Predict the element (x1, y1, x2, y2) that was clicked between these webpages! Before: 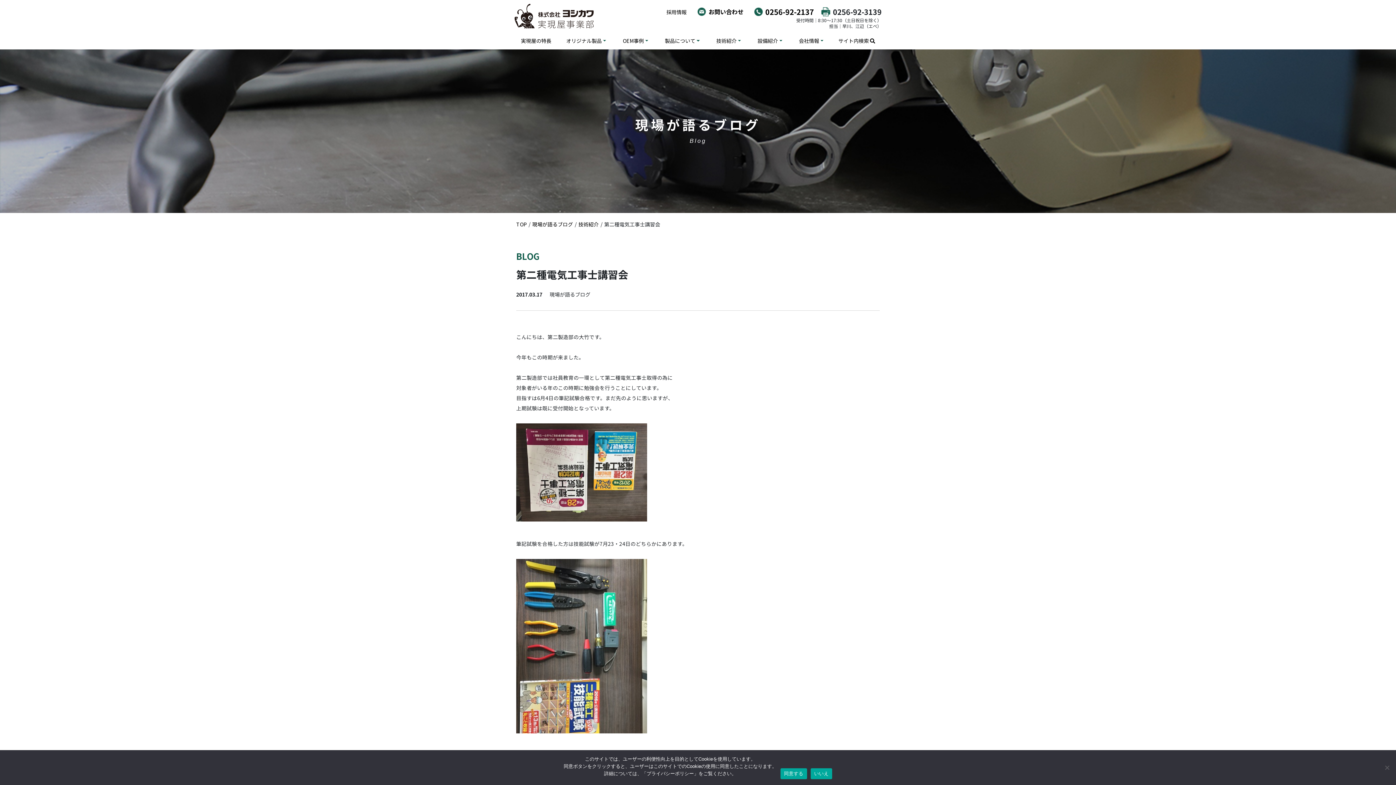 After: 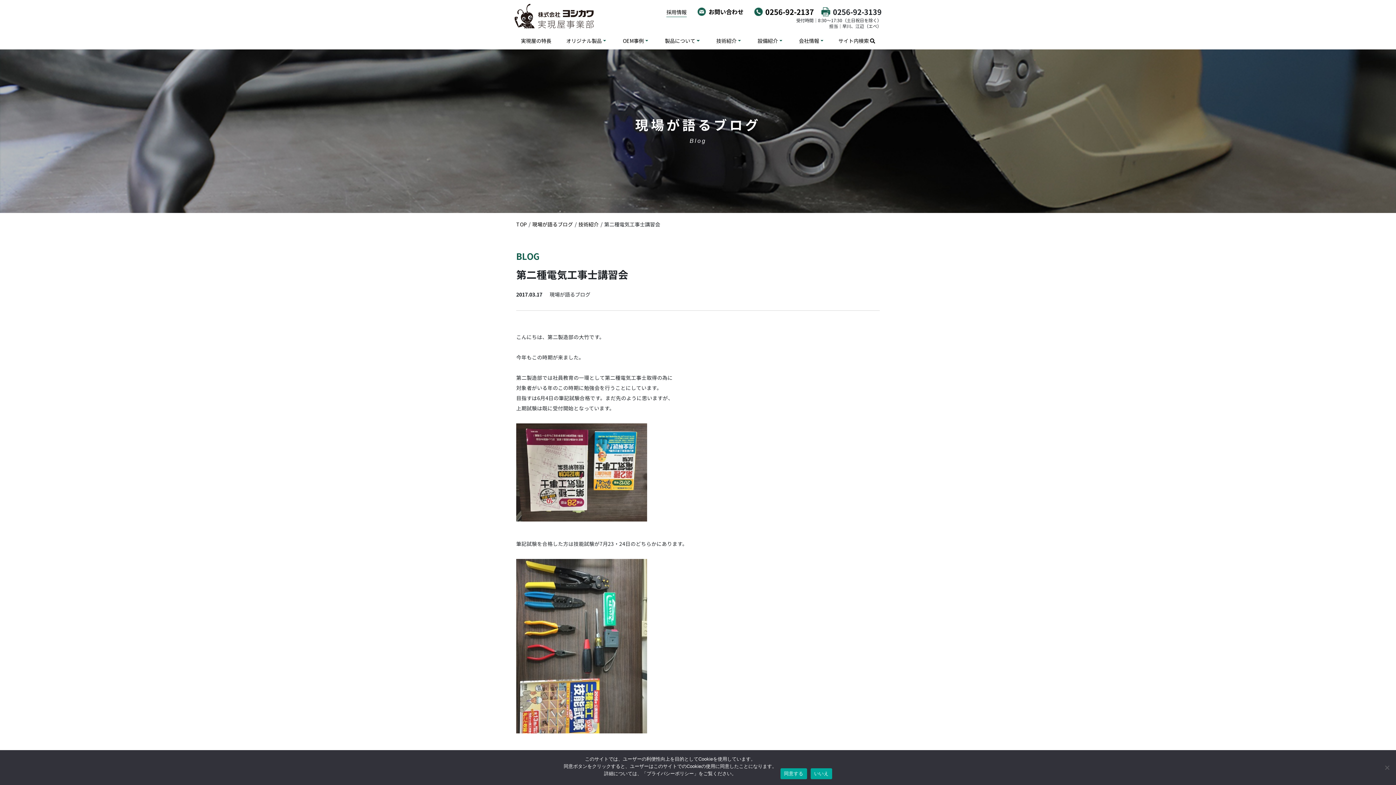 Action: label: 採用情報 bbox: (666, 6, 686, 17)